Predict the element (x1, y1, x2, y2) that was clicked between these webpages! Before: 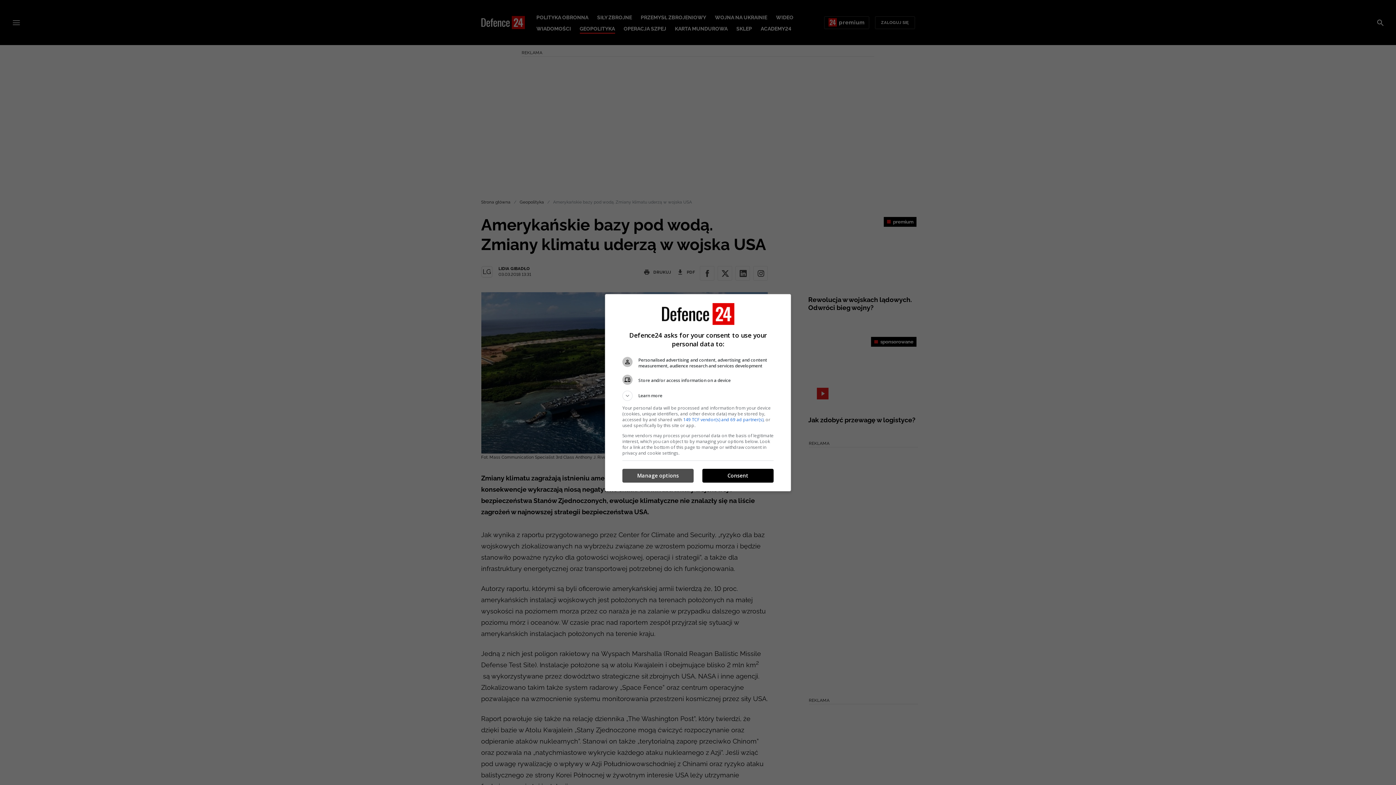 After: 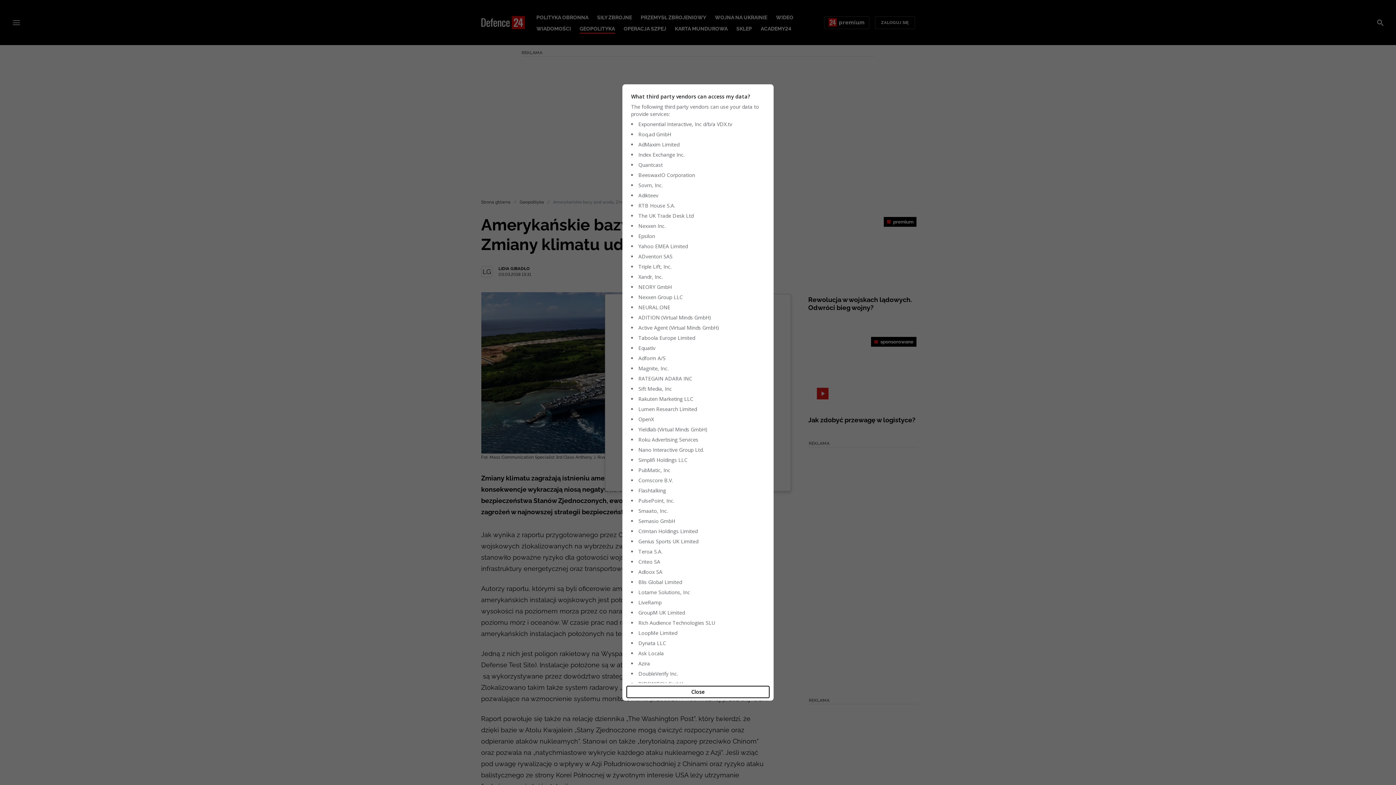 Action: bbox: (683, 416, 763, 422) label: 149 TCF vendor(s) and 69 ad partner(s)